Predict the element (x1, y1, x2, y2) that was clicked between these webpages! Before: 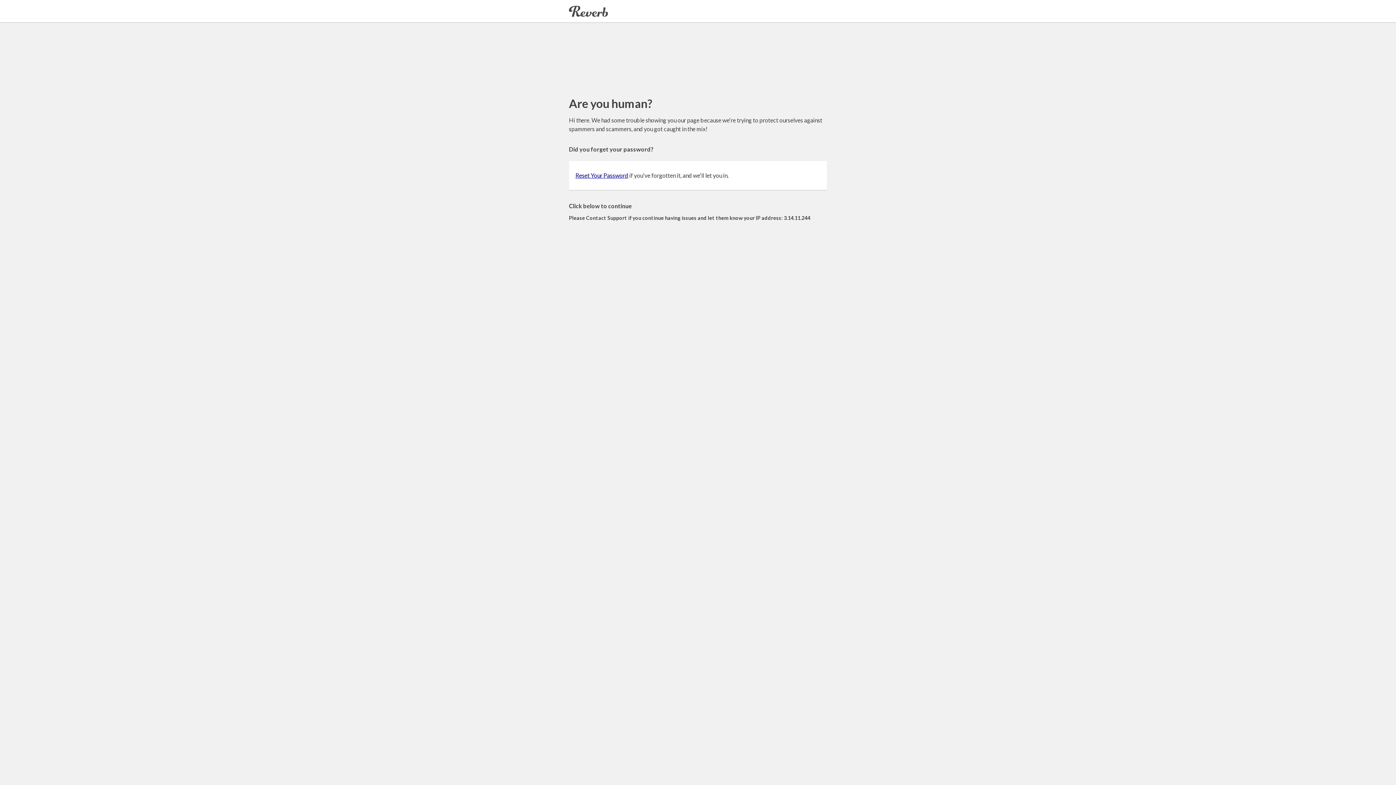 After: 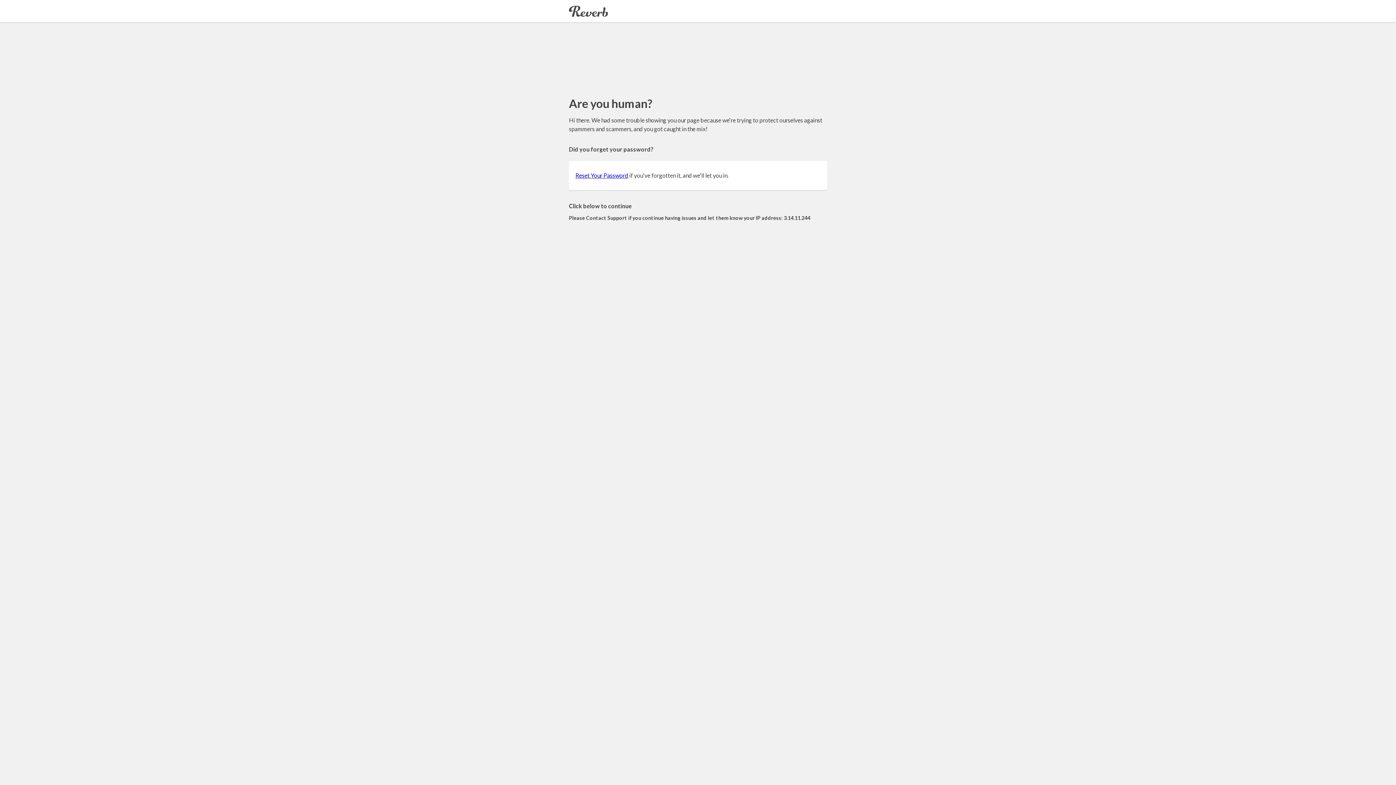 Action: label: Reset Your Password bbox: (575, 172, 628, 178)